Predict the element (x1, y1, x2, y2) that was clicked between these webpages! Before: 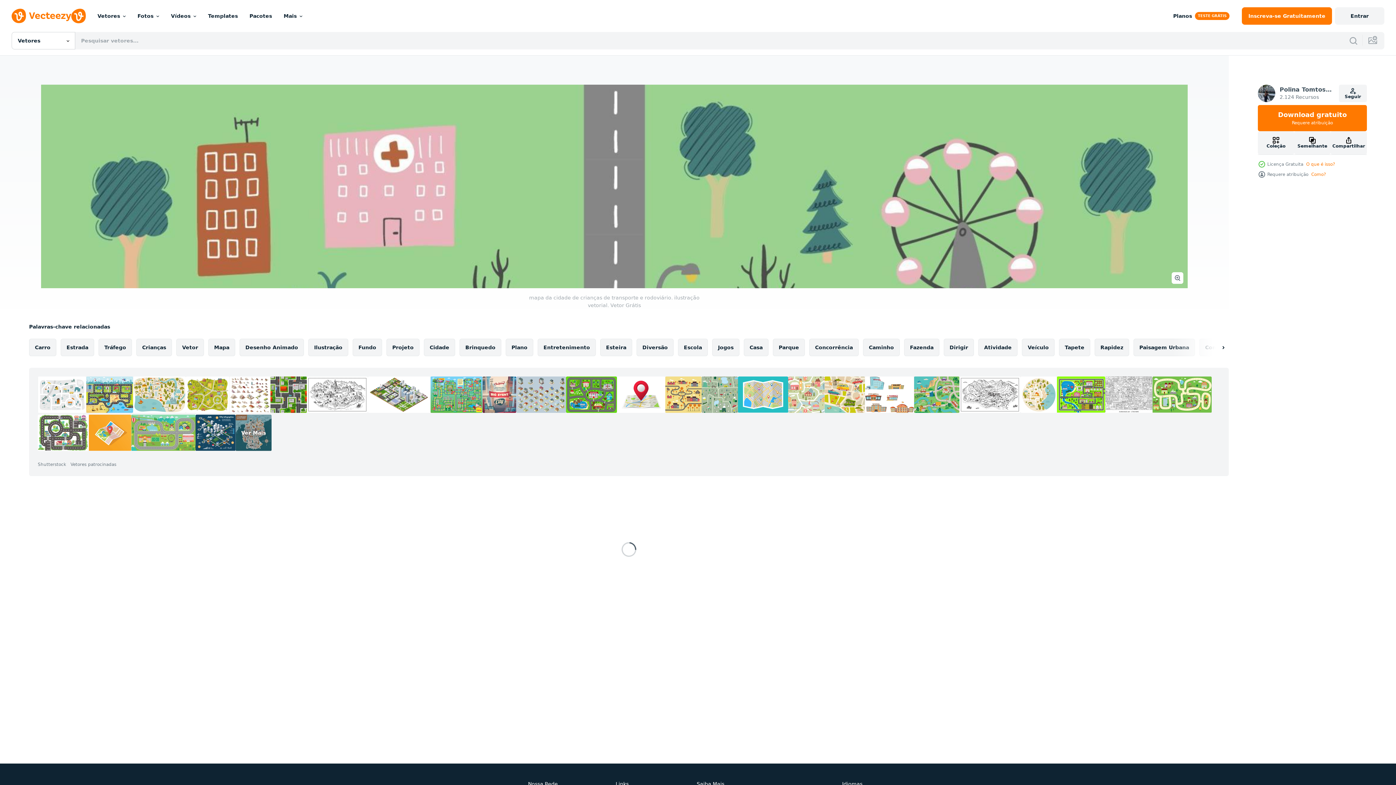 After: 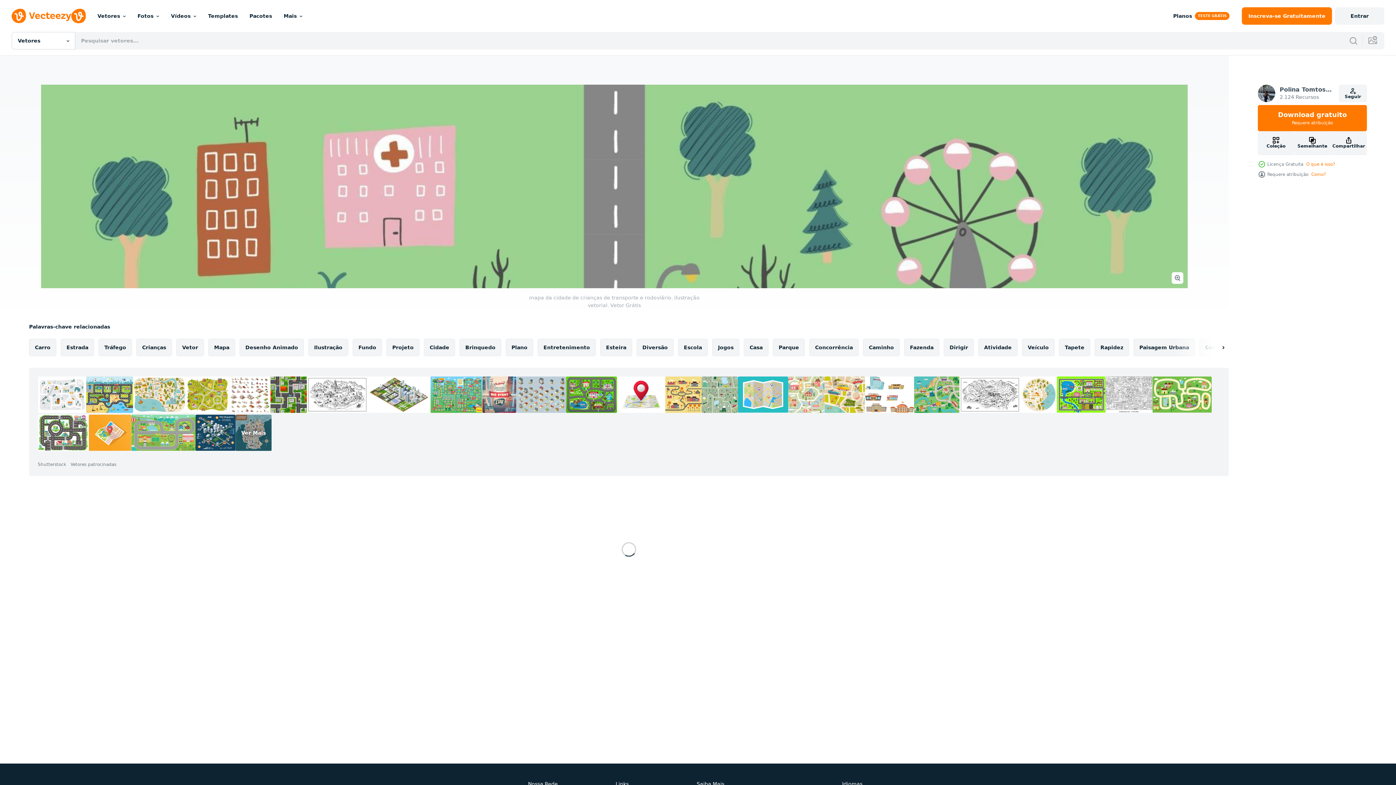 Action: bbox: (566, 376, 617, 413)